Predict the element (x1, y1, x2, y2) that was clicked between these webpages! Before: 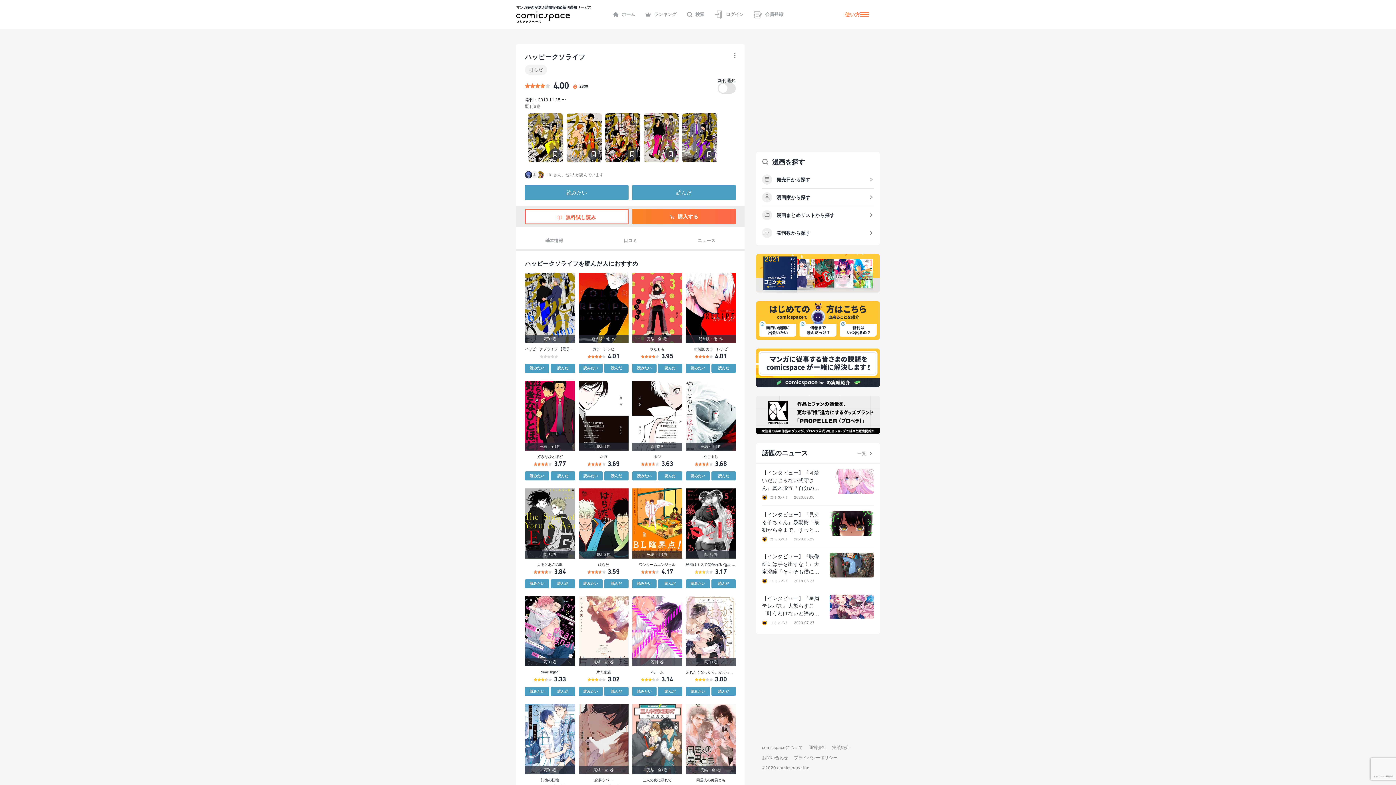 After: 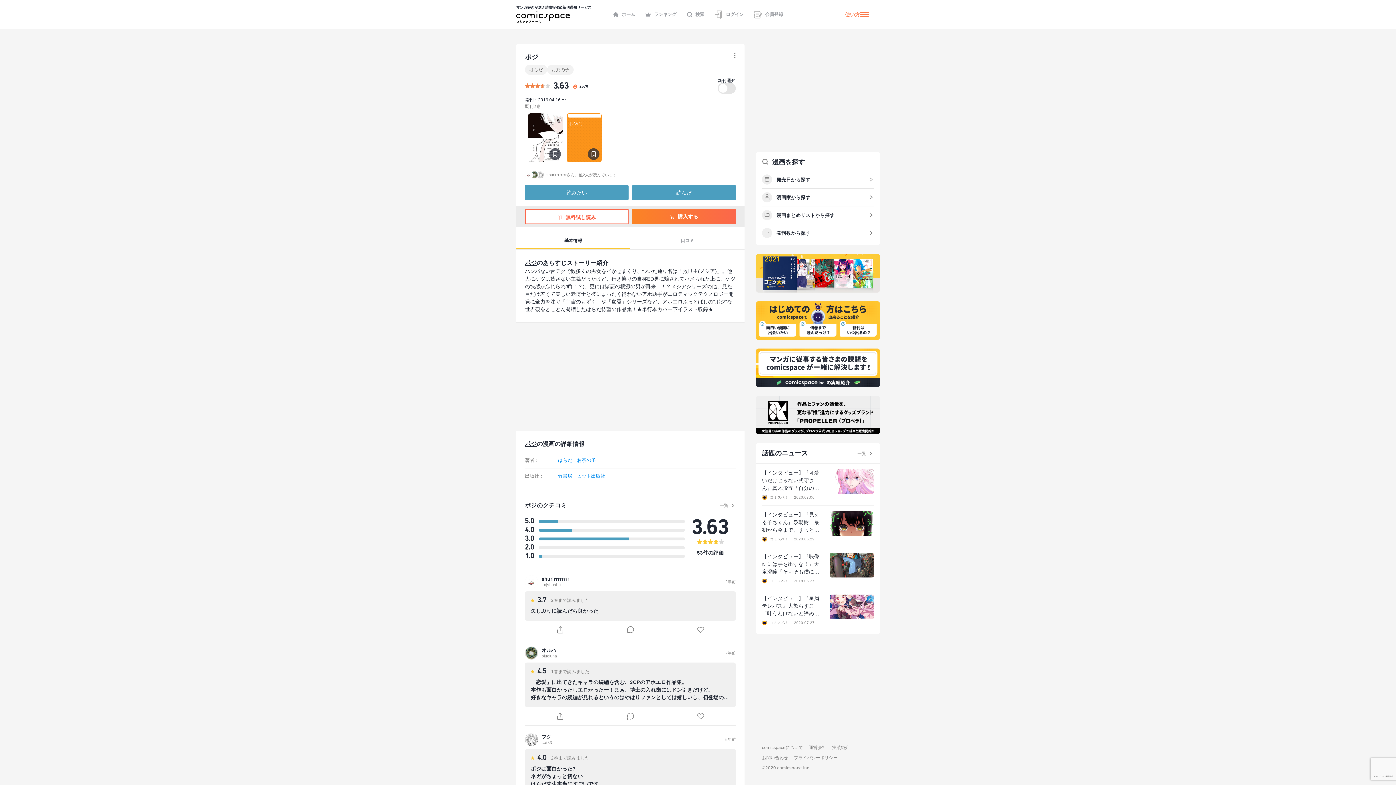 Action: bbox: (632, 380, 682, 467) label: 既刊2巻

ポジ

3.63